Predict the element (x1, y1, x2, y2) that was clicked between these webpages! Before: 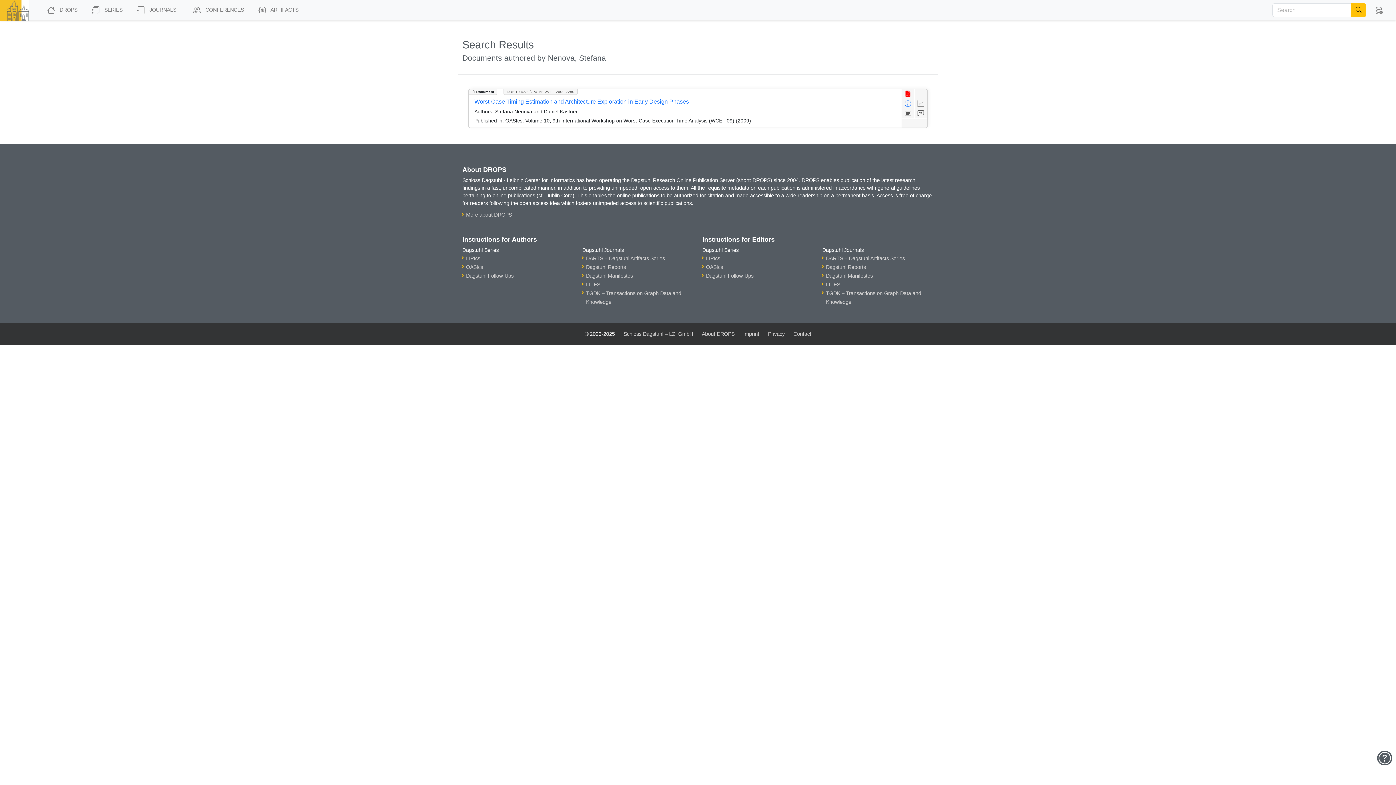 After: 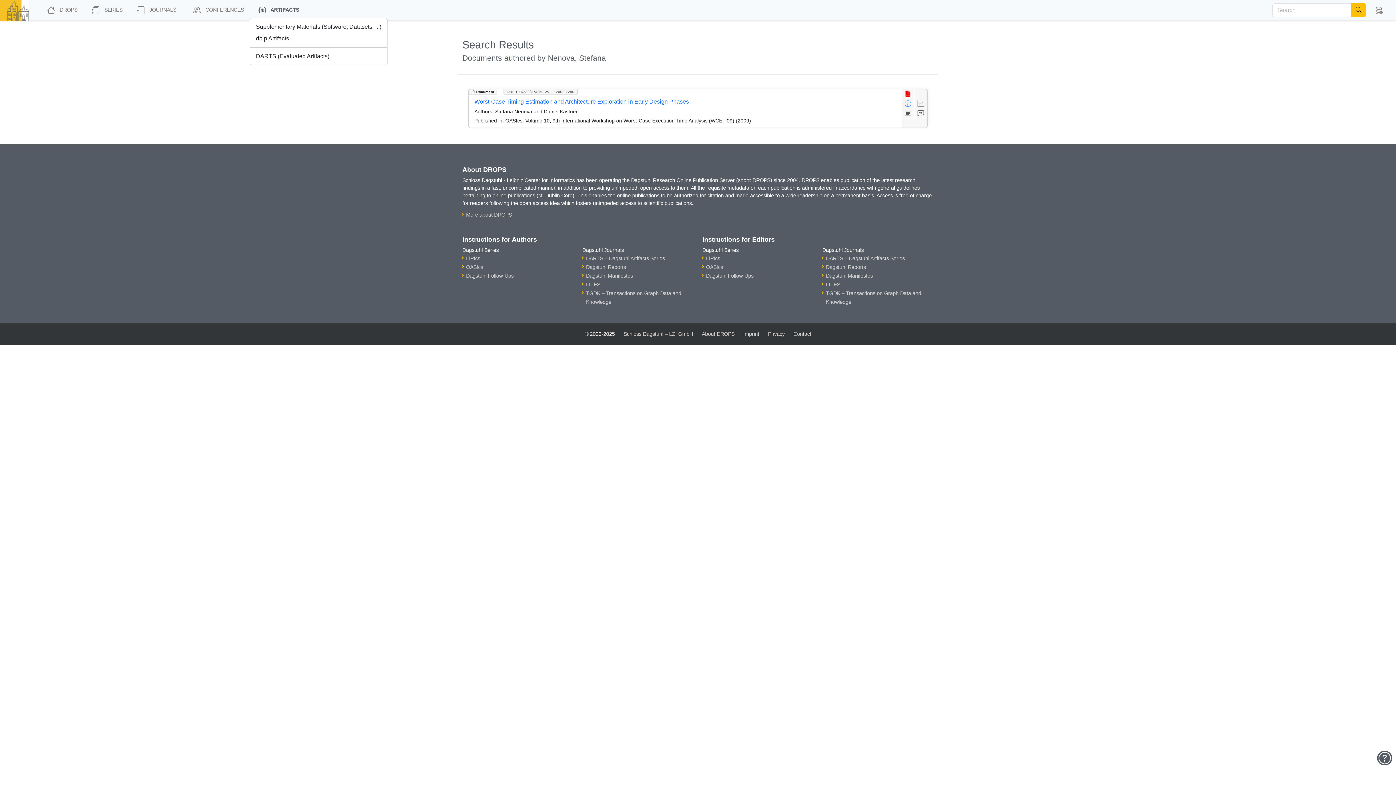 Action: bbox: (249, 3, 304, 17) label:  ARTIFACTS